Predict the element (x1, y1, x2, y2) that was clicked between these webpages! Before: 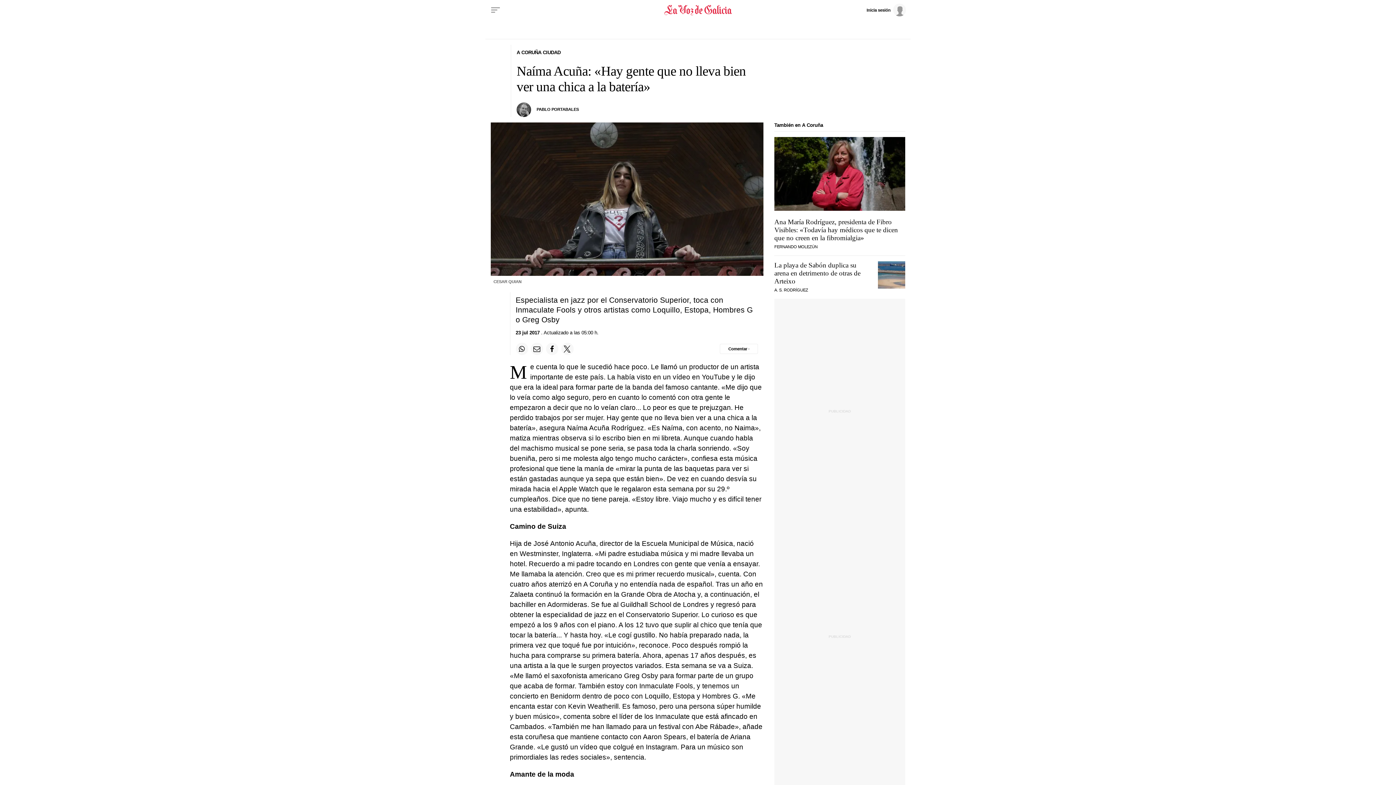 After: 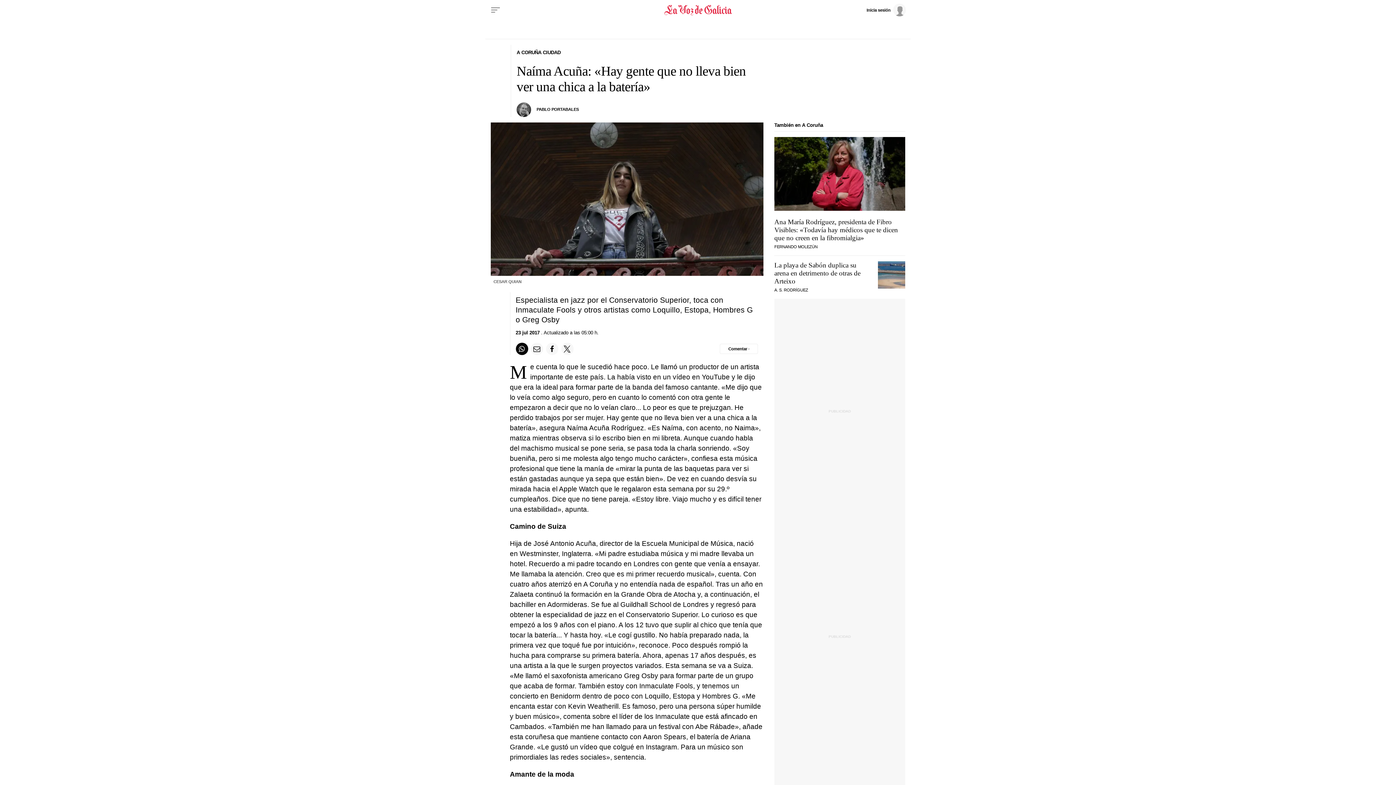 Action: bbox: (515, 343, 528, 355) label: Compartir en Whatsapp